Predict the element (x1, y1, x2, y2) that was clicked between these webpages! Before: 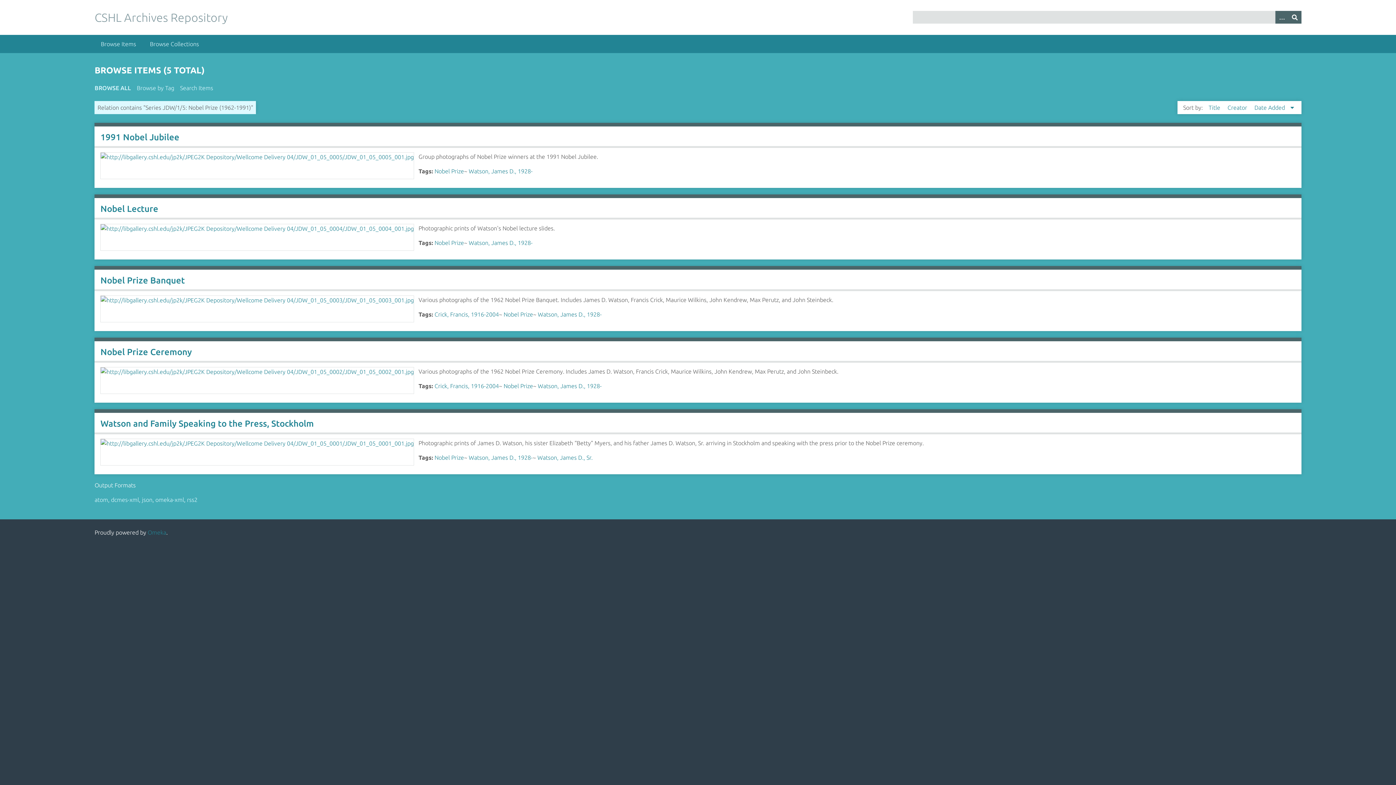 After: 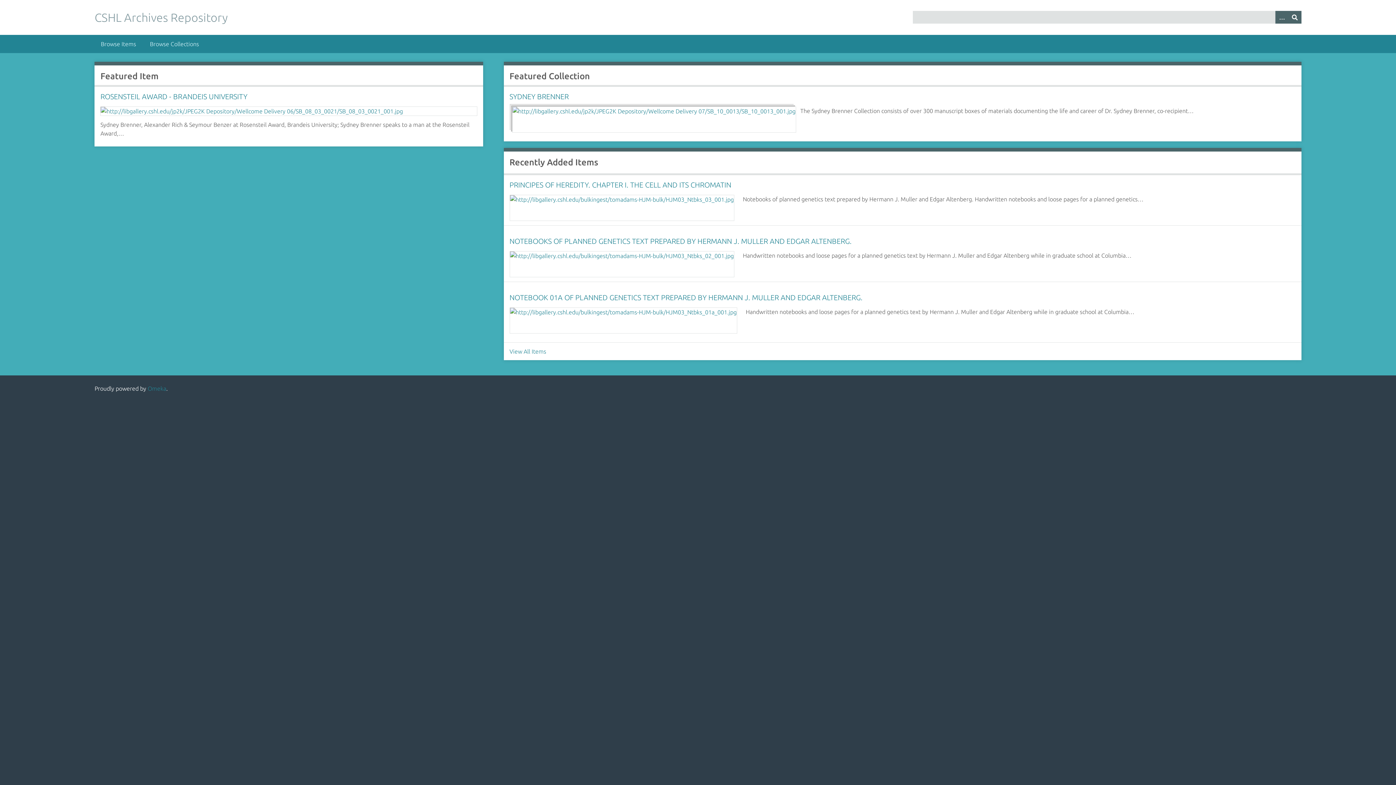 Action: label: CSHL Archives Repository bbox: (94, 10, 227, 24)